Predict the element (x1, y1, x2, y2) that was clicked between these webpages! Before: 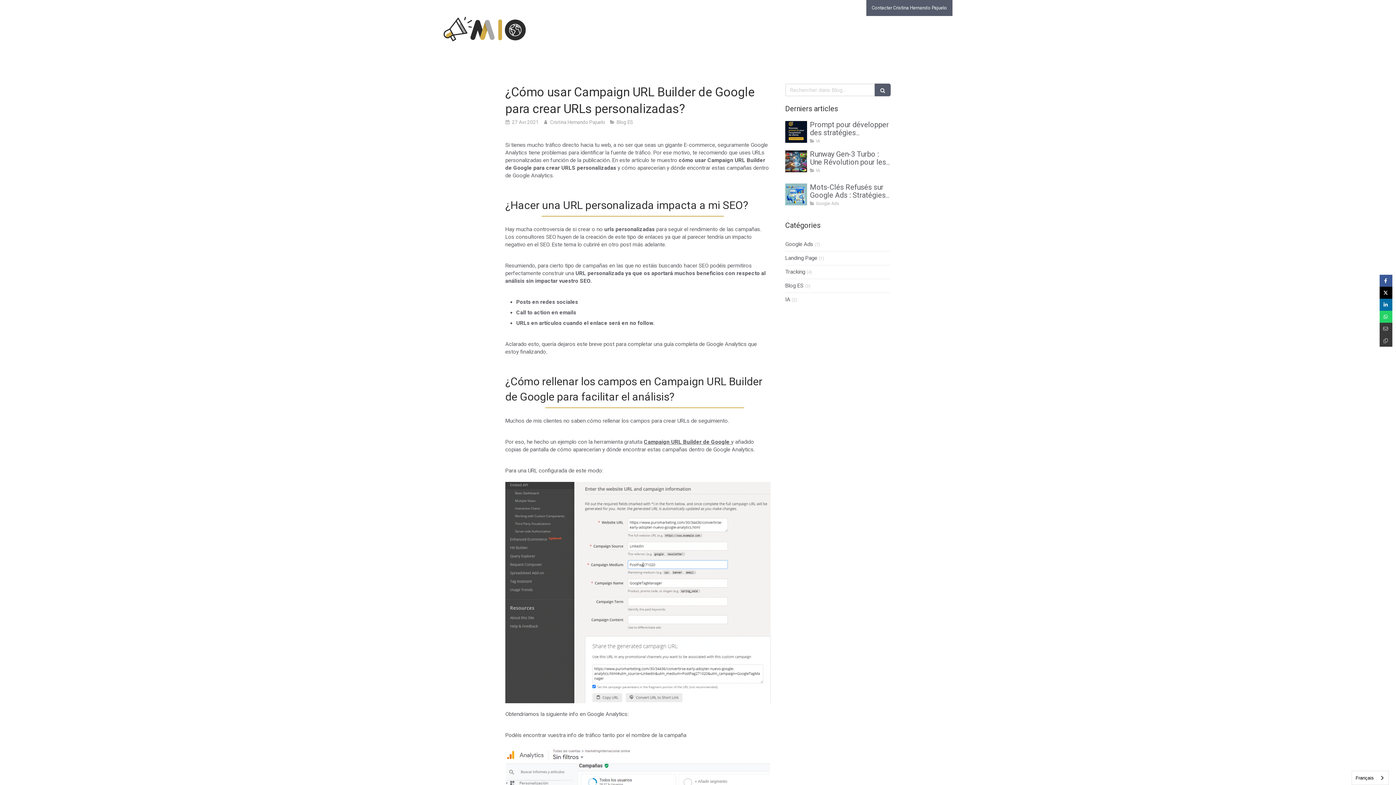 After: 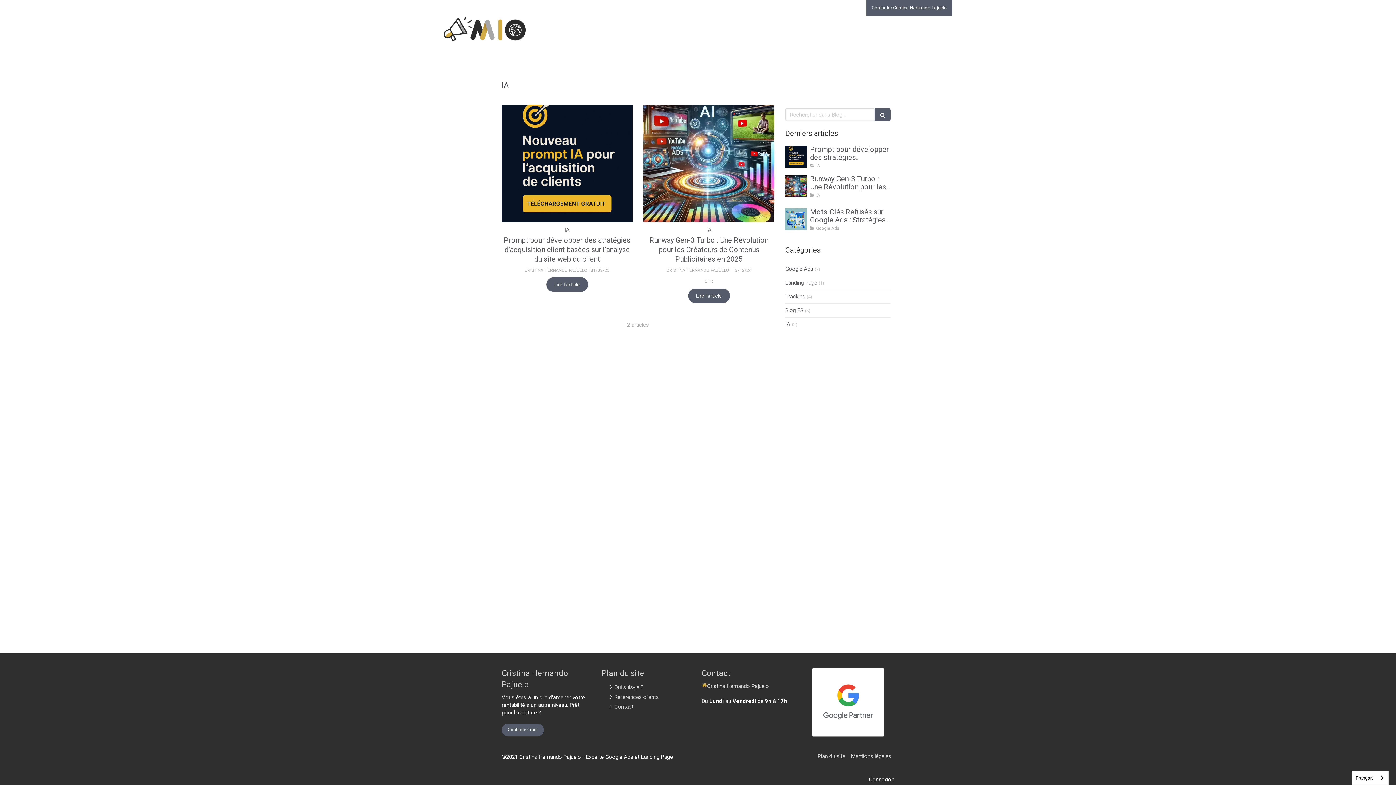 Action: label: IA bbox: (785, 296, 790, 303)